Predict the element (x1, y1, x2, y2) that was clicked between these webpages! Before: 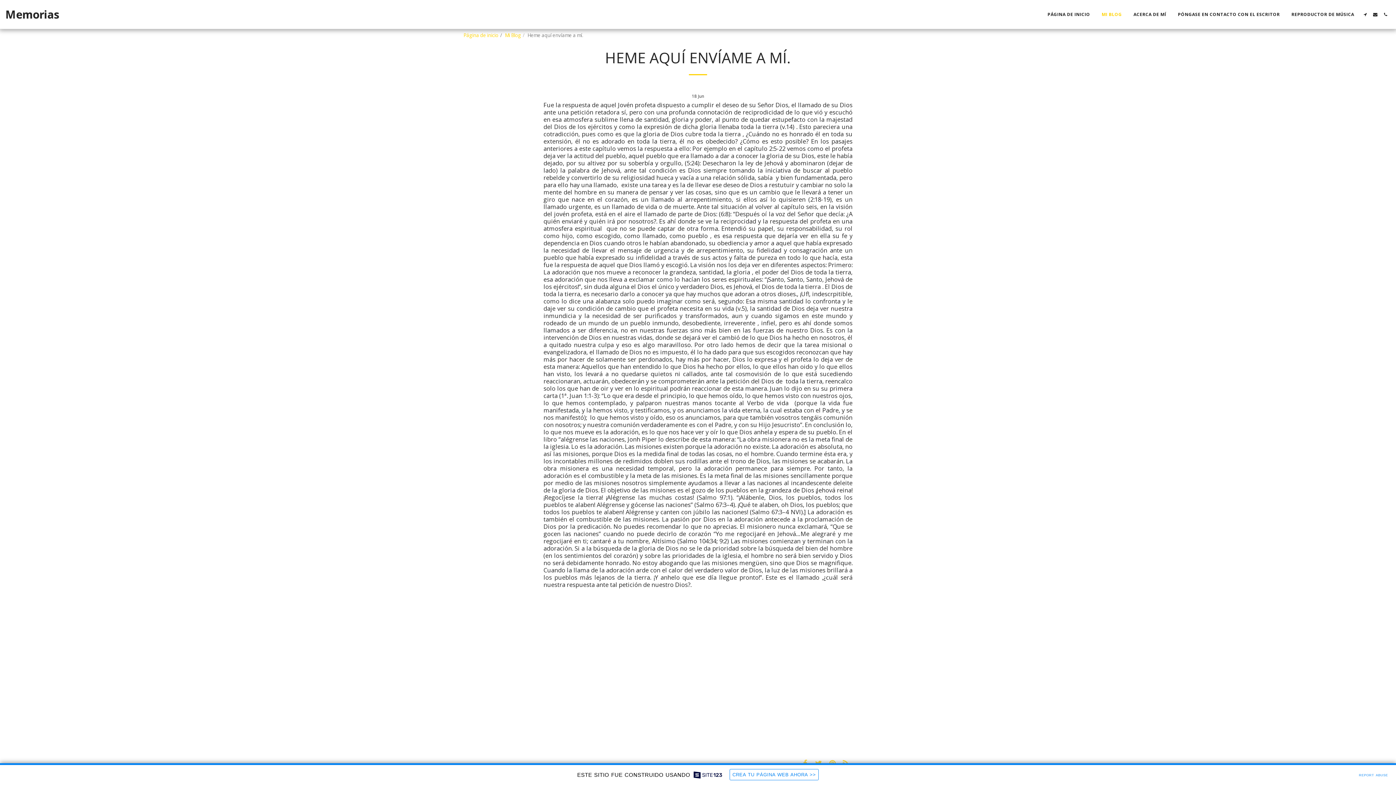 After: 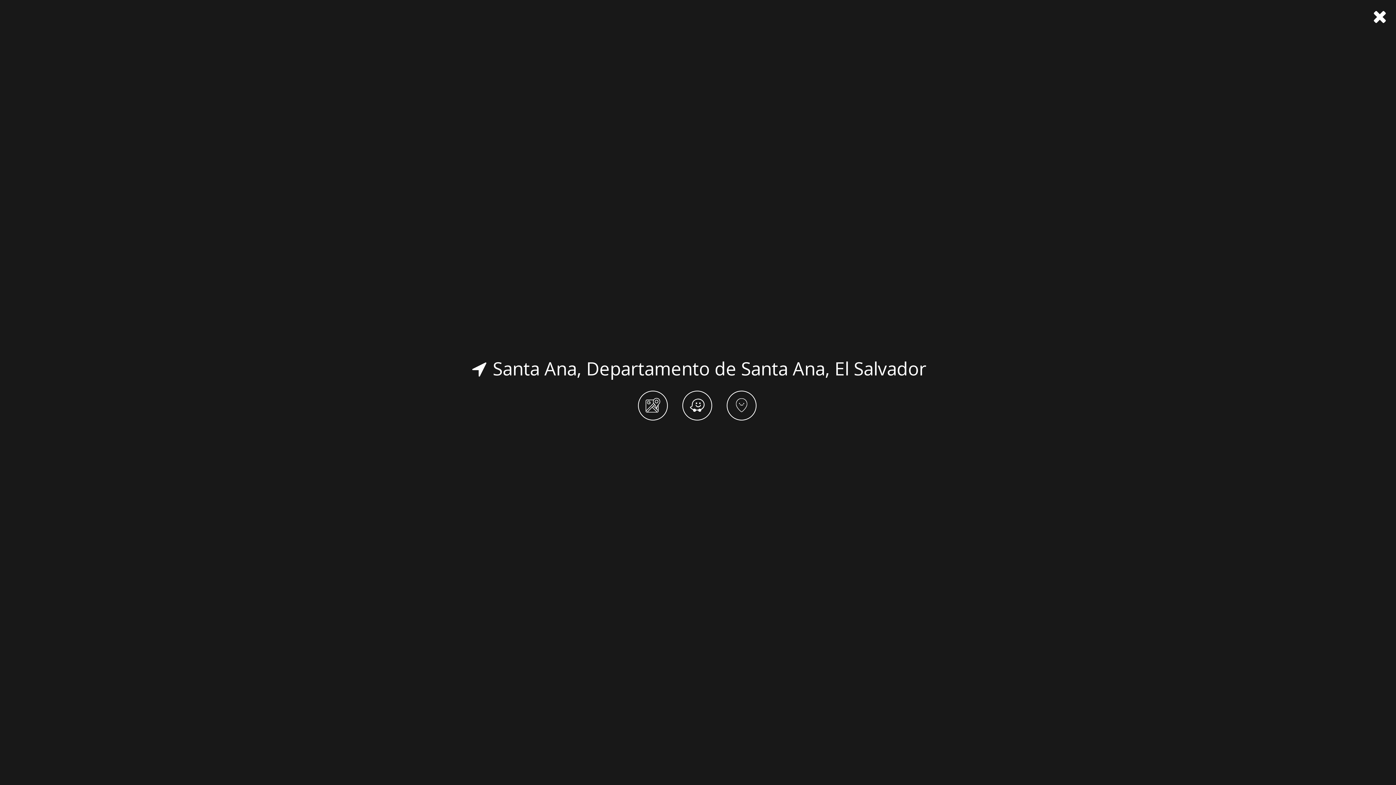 Action: label:   bbox: (1360, 12, 1370, 16)